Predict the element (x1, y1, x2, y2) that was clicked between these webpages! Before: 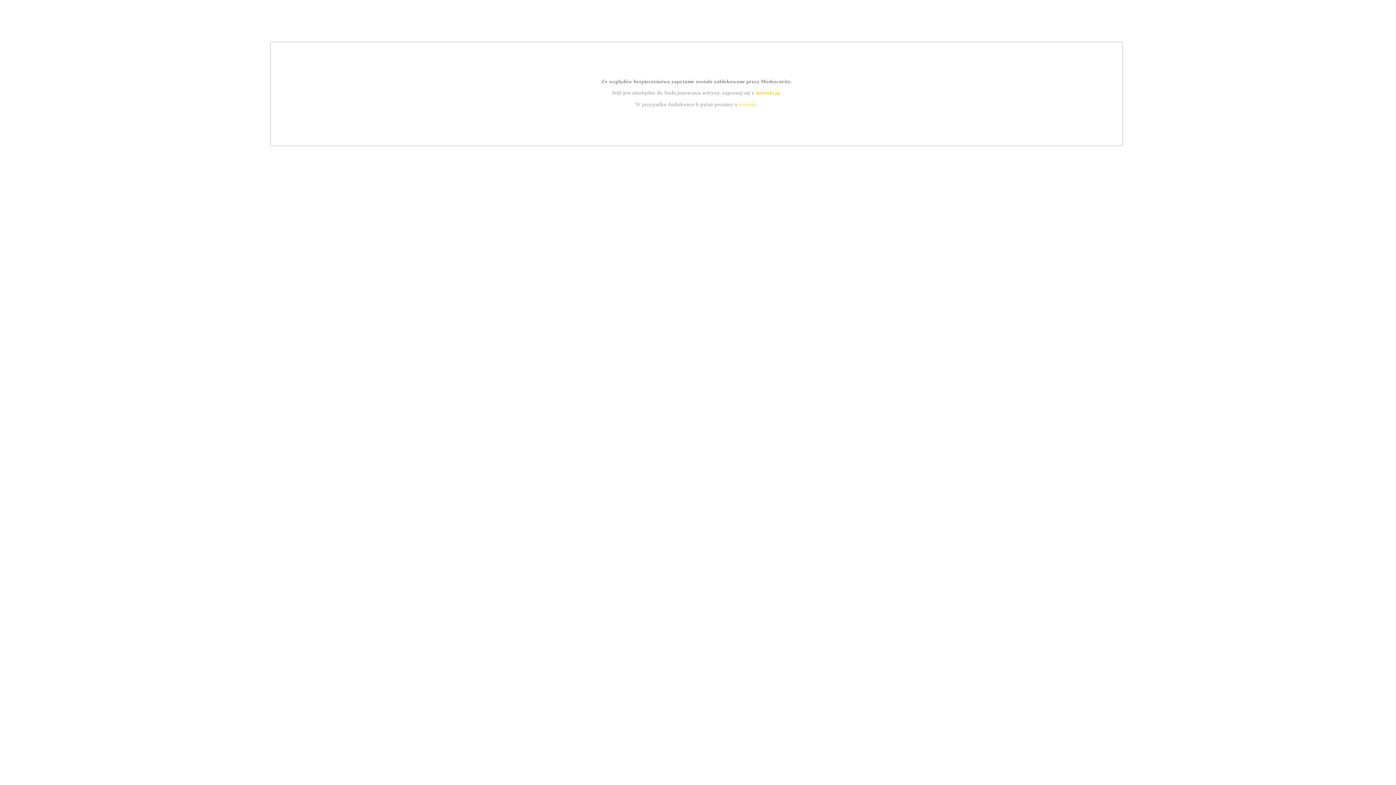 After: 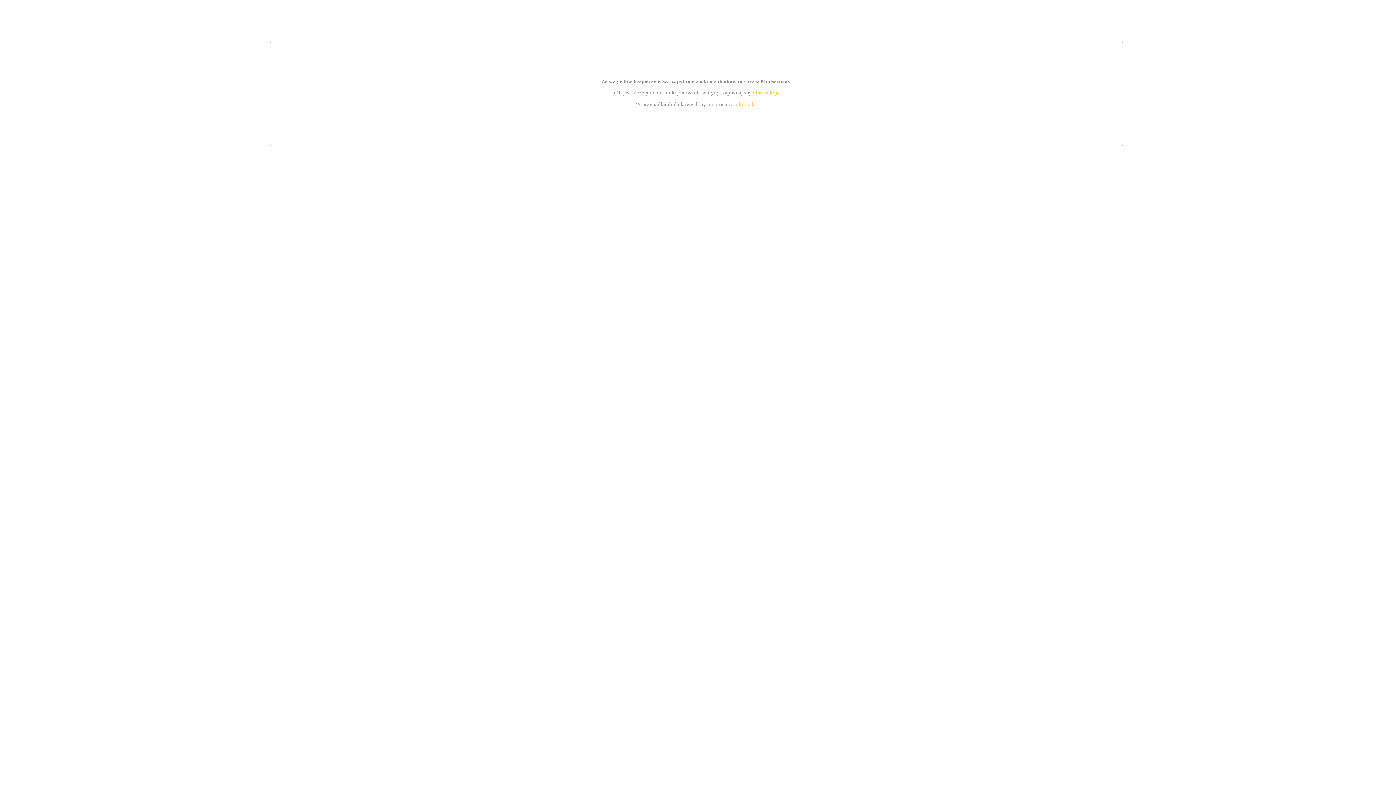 Action: bbox: (755, 89, 779, 95) label: instrukcją